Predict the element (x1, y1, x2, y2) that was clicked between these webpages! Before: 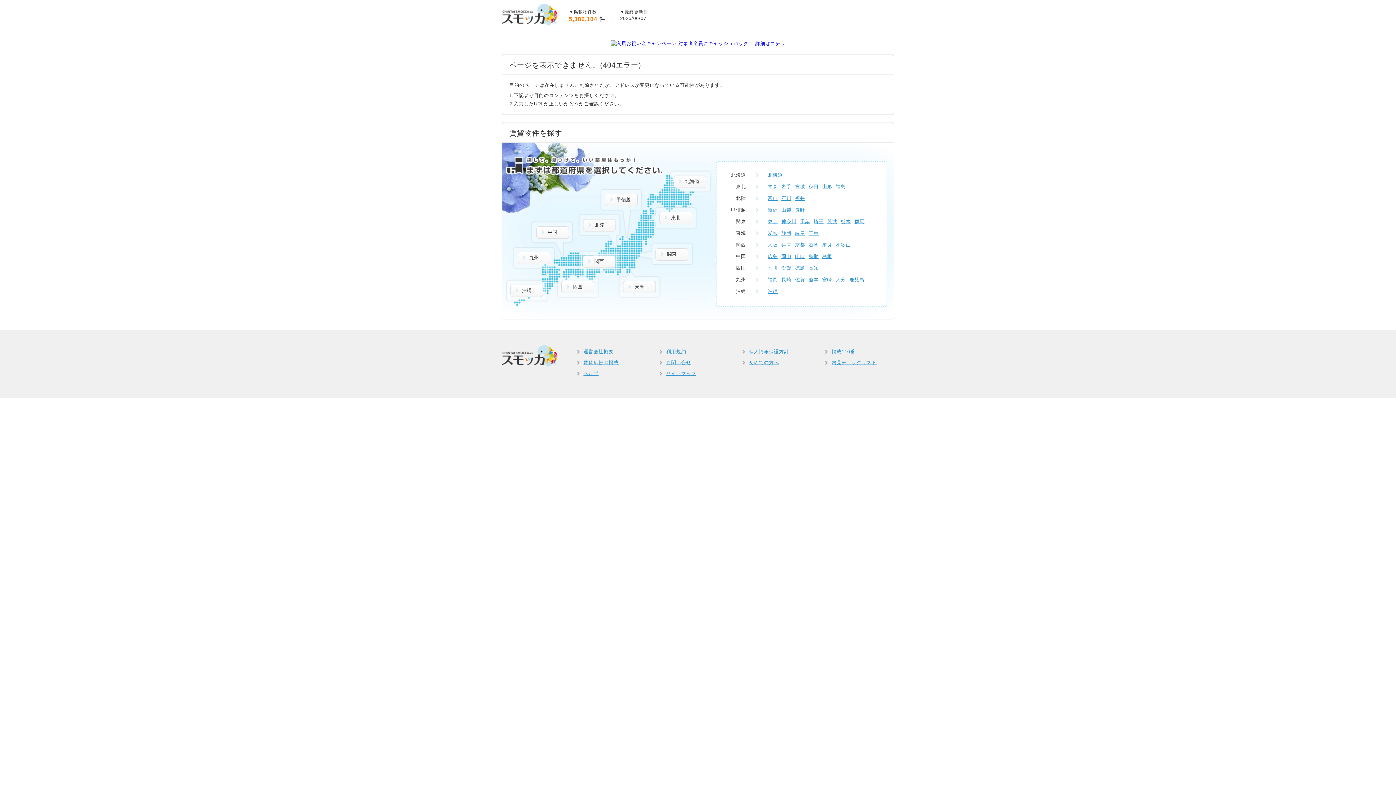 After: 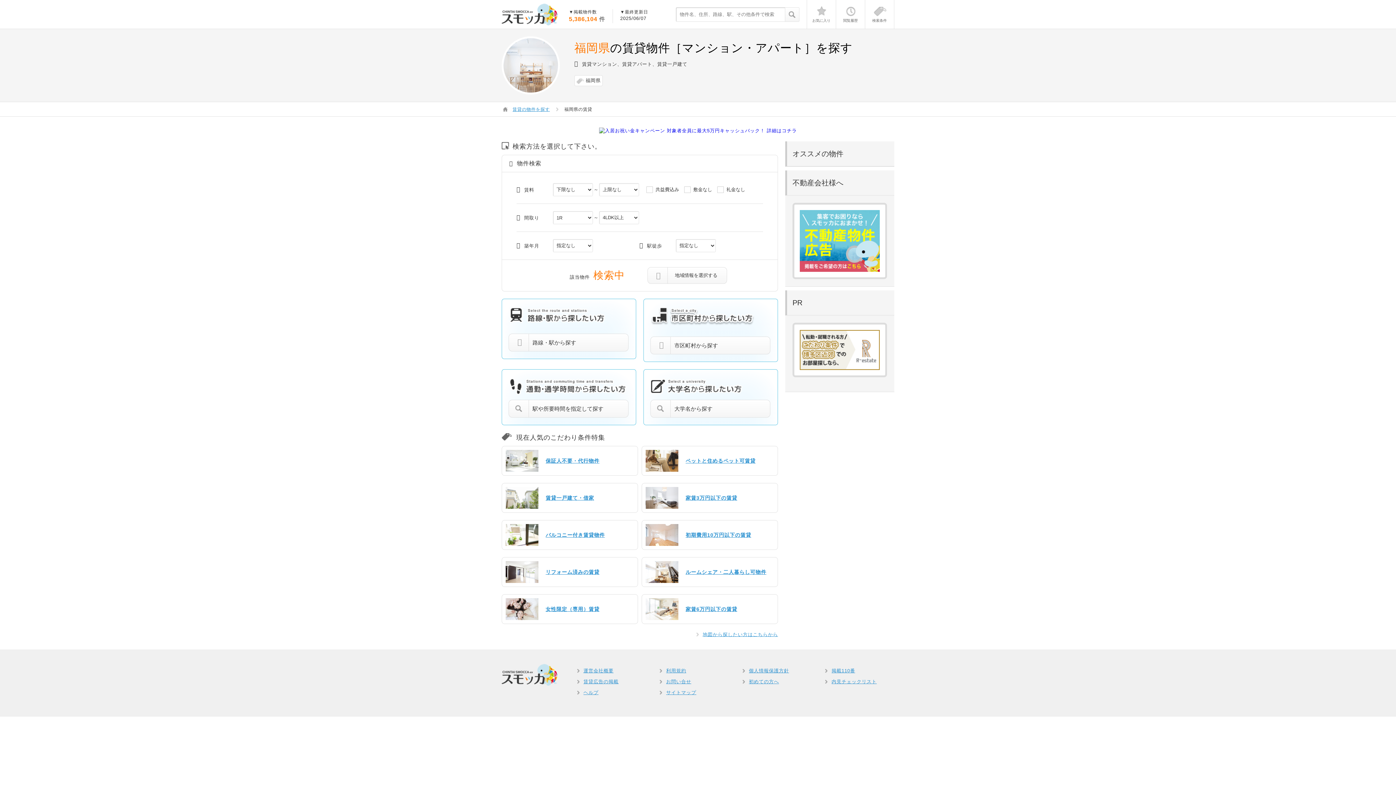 Action: bbox: (768, 277, 778, 282) label: 福岡